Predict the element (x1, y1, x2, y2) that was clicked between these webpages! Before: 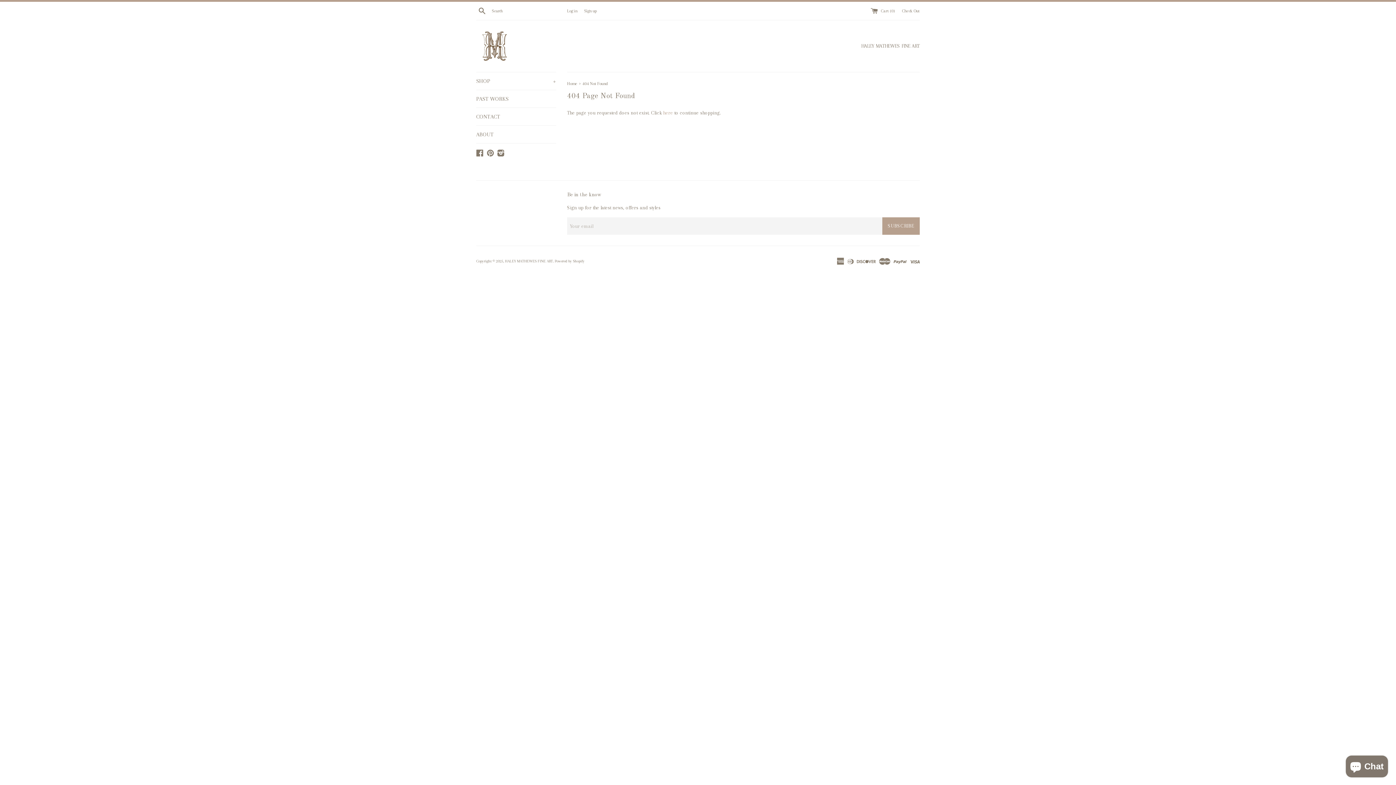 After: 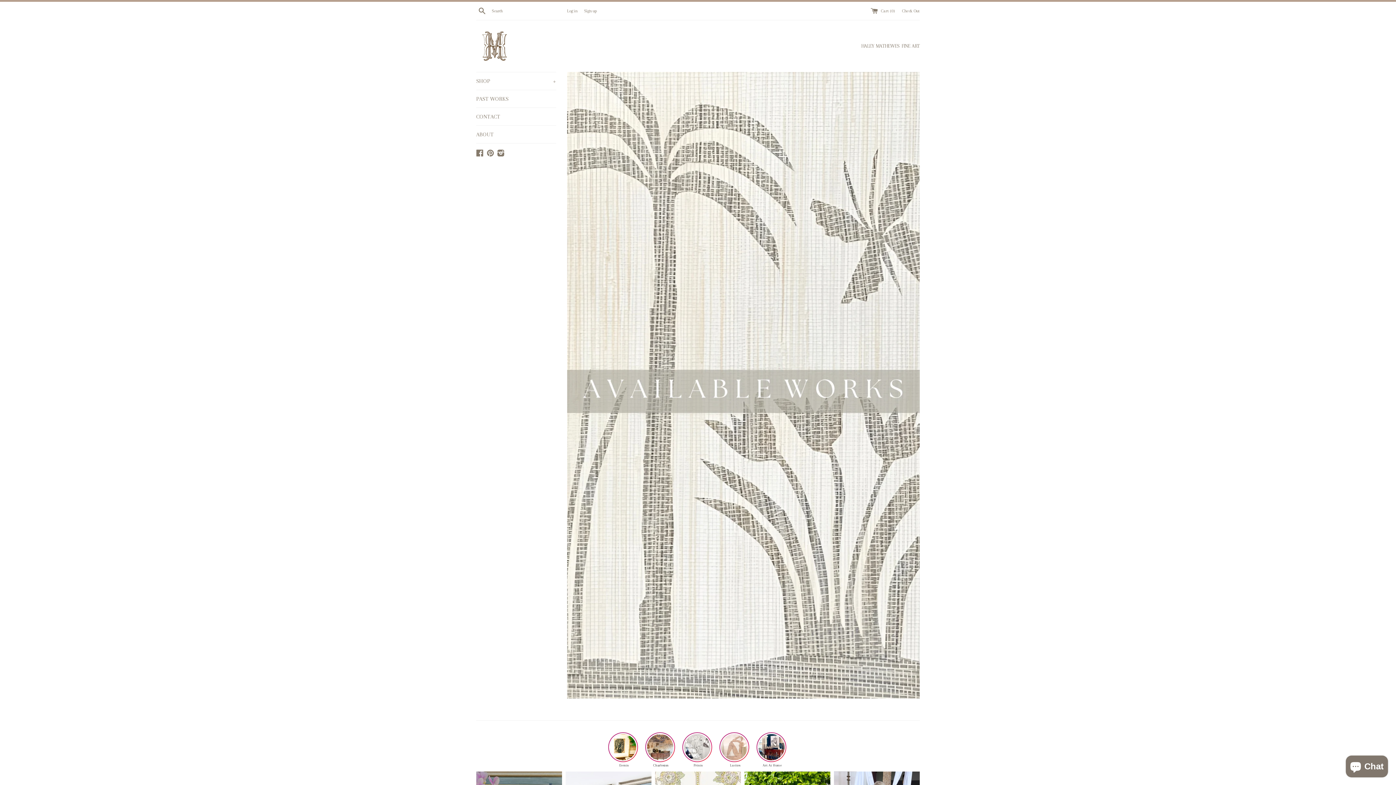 Action: label: Home  bbox: (567, 81, 578, 86)